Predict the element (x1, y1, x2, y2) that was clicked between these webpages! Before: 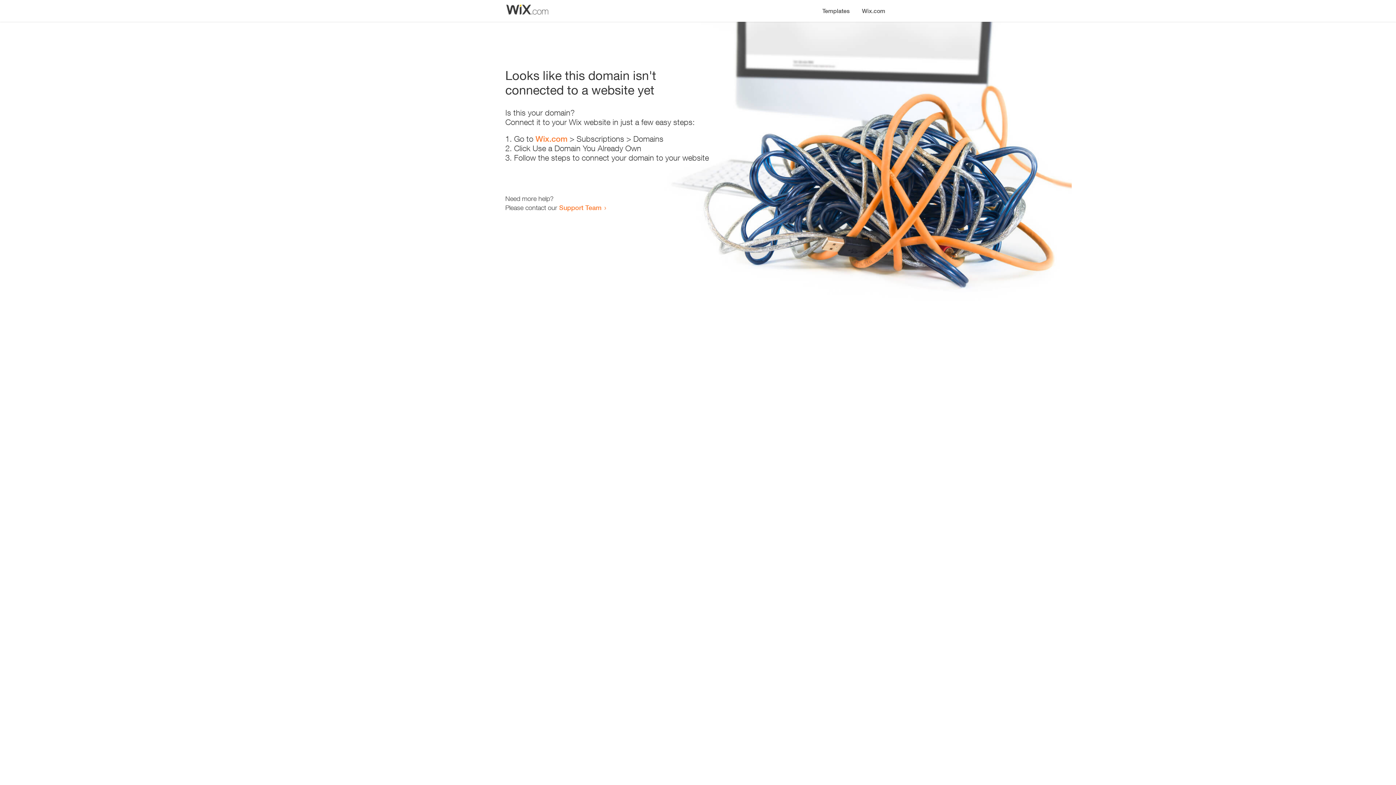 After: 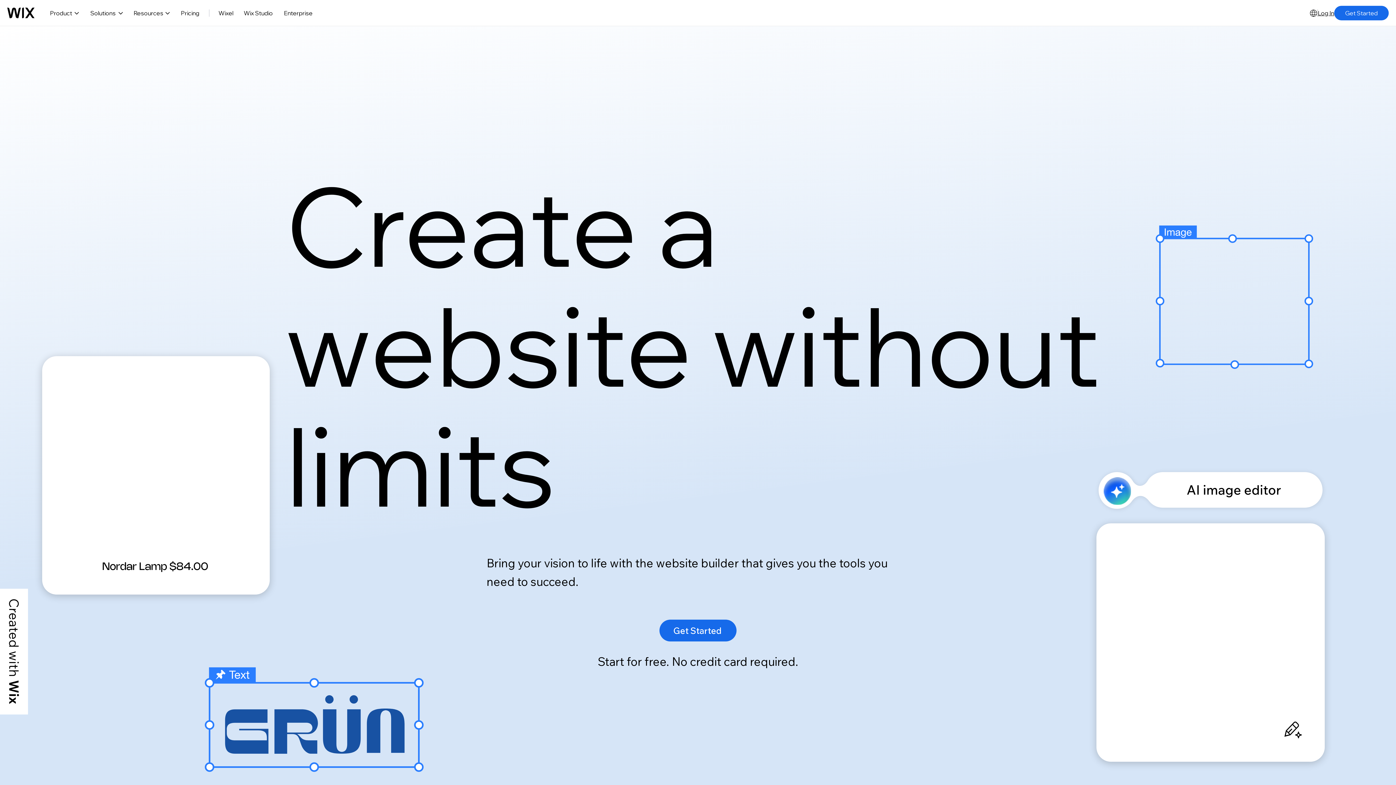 Action: label: Wix.com bbox: (856, 0, 890, 14)